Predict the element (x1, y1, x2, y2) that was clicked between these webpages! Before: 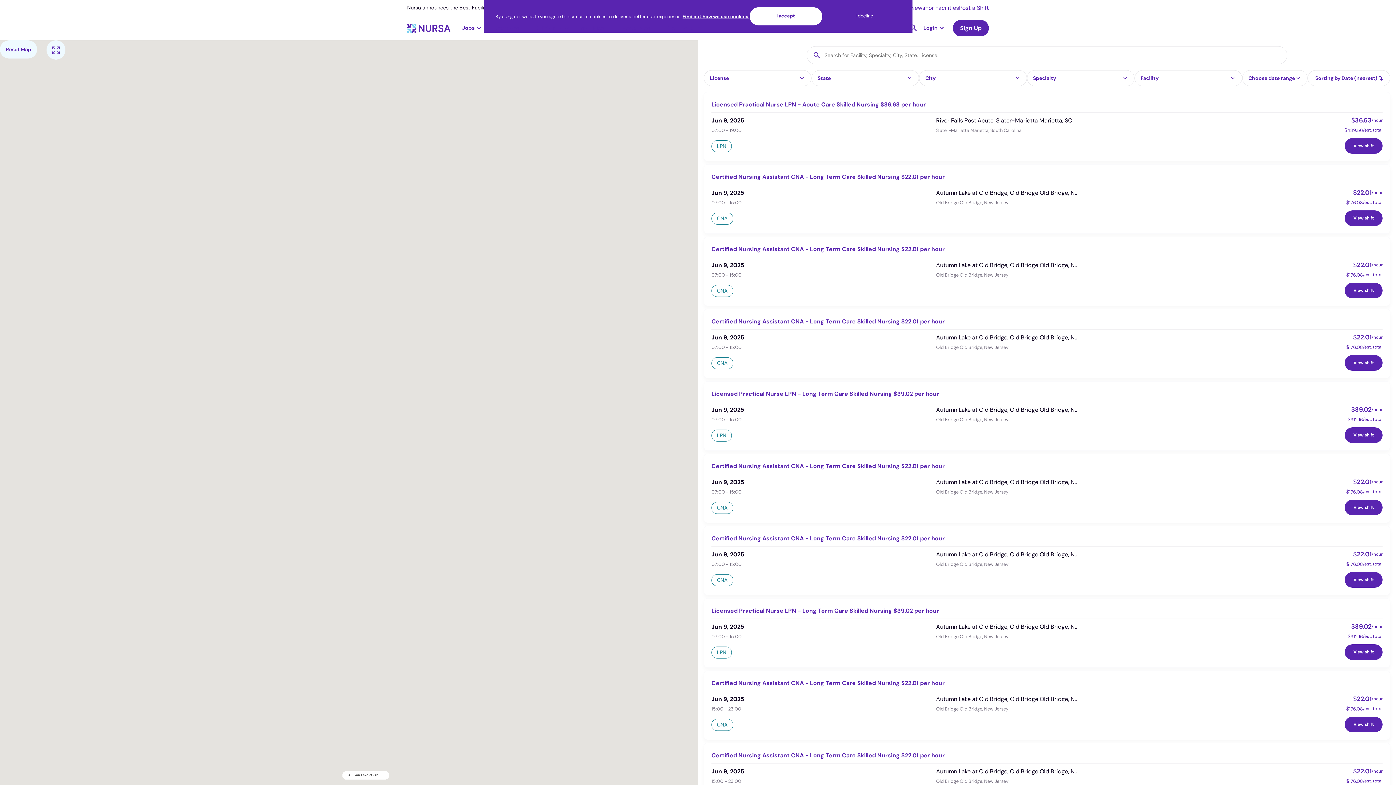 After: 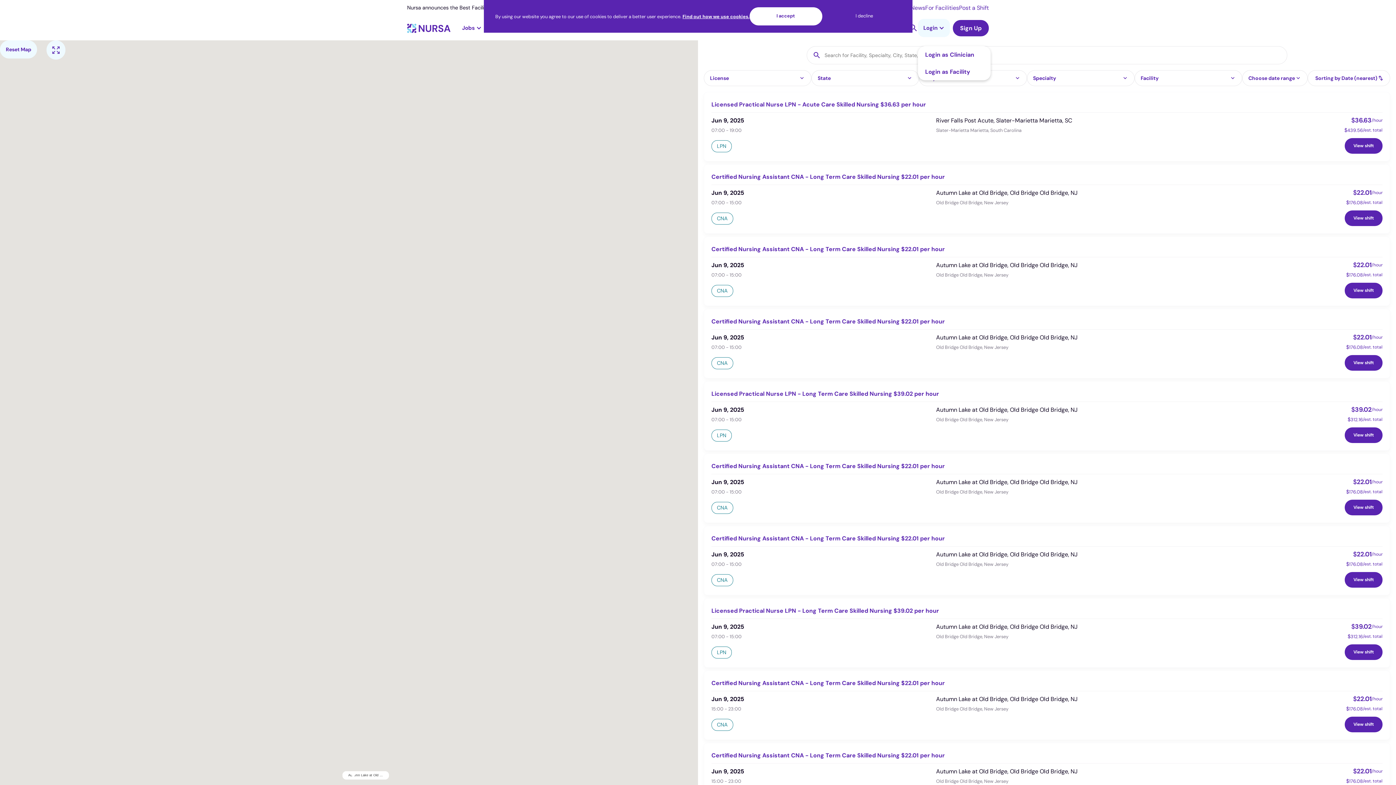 Action: bbox: (918, 18, 950, 37) label: Login